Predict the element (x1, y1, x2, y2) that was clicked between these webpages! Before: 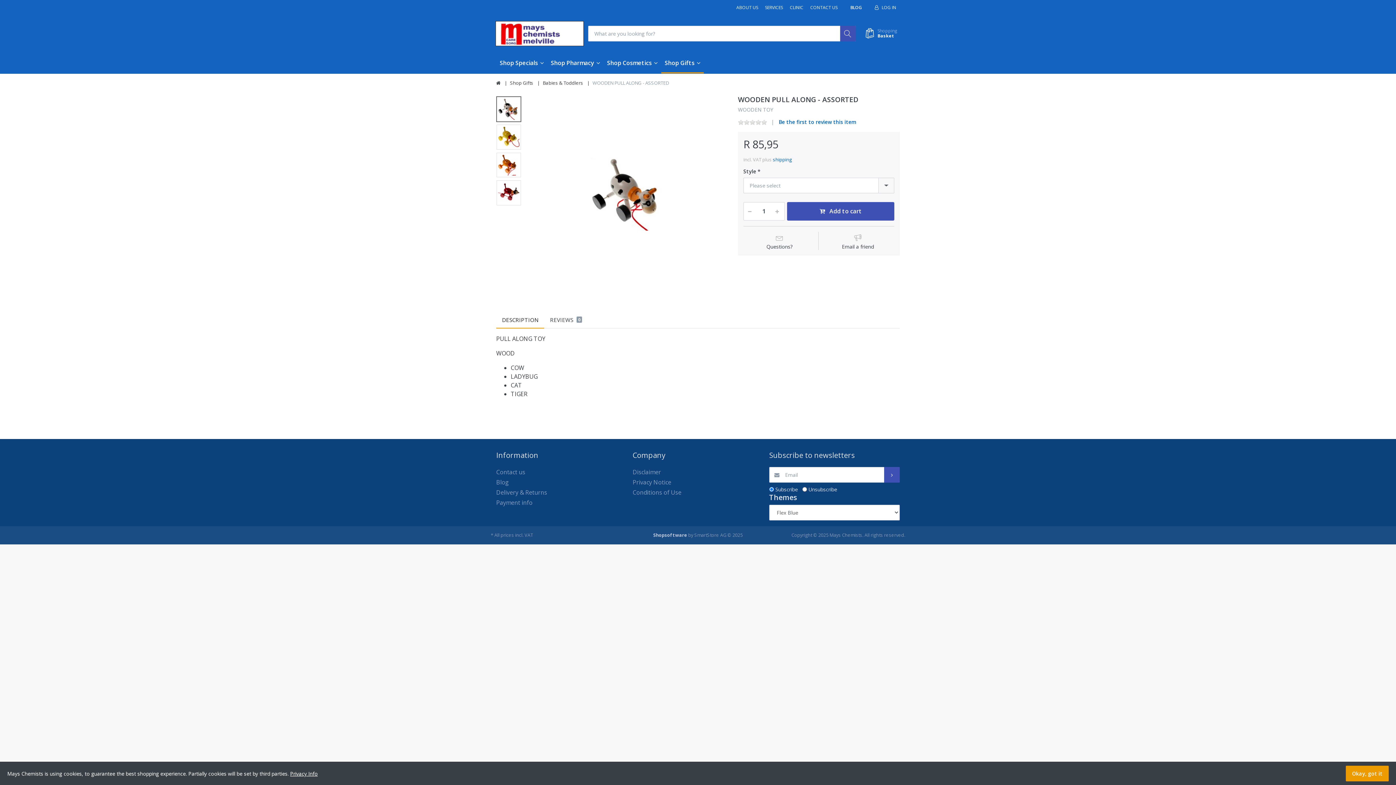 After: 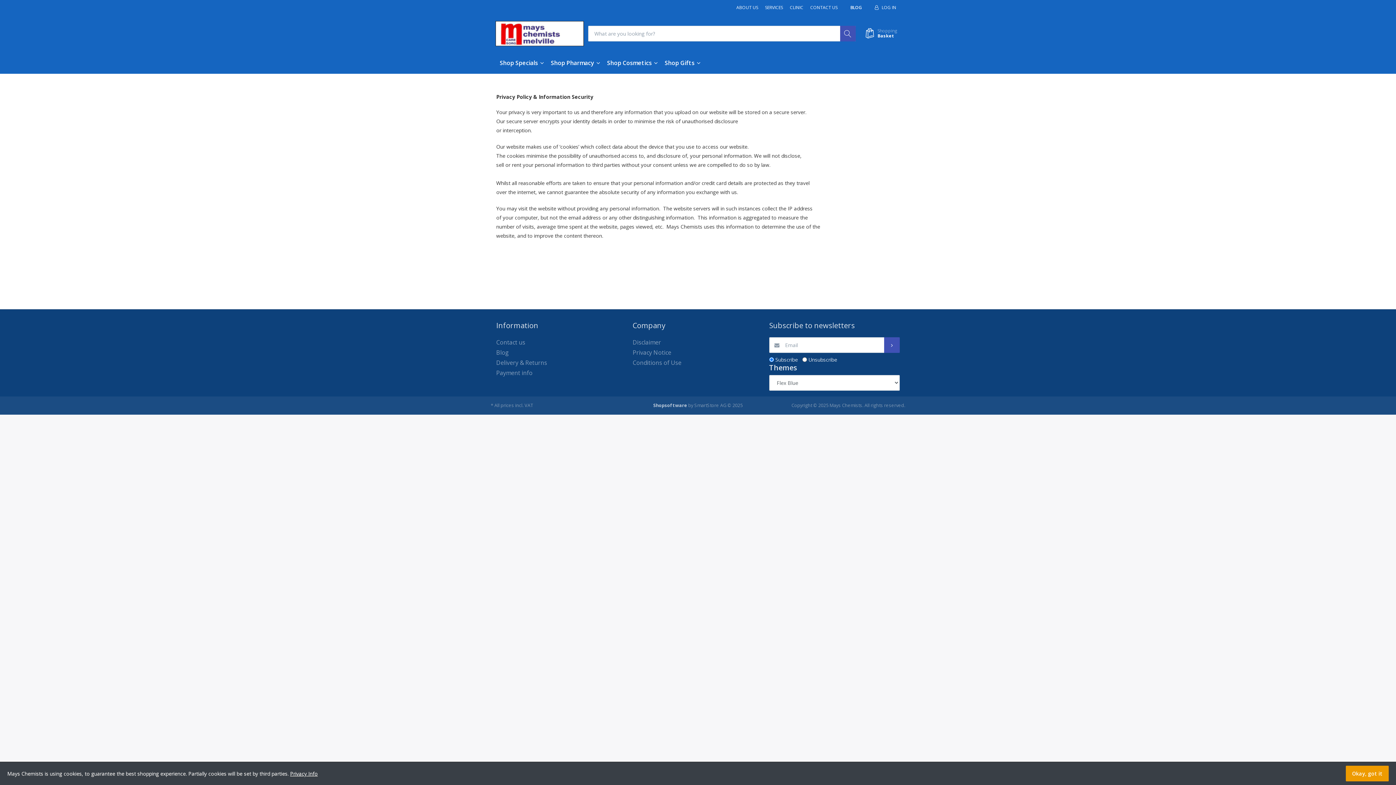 Action: bbox: (290, 770, 317, 777) label: Privacy Info